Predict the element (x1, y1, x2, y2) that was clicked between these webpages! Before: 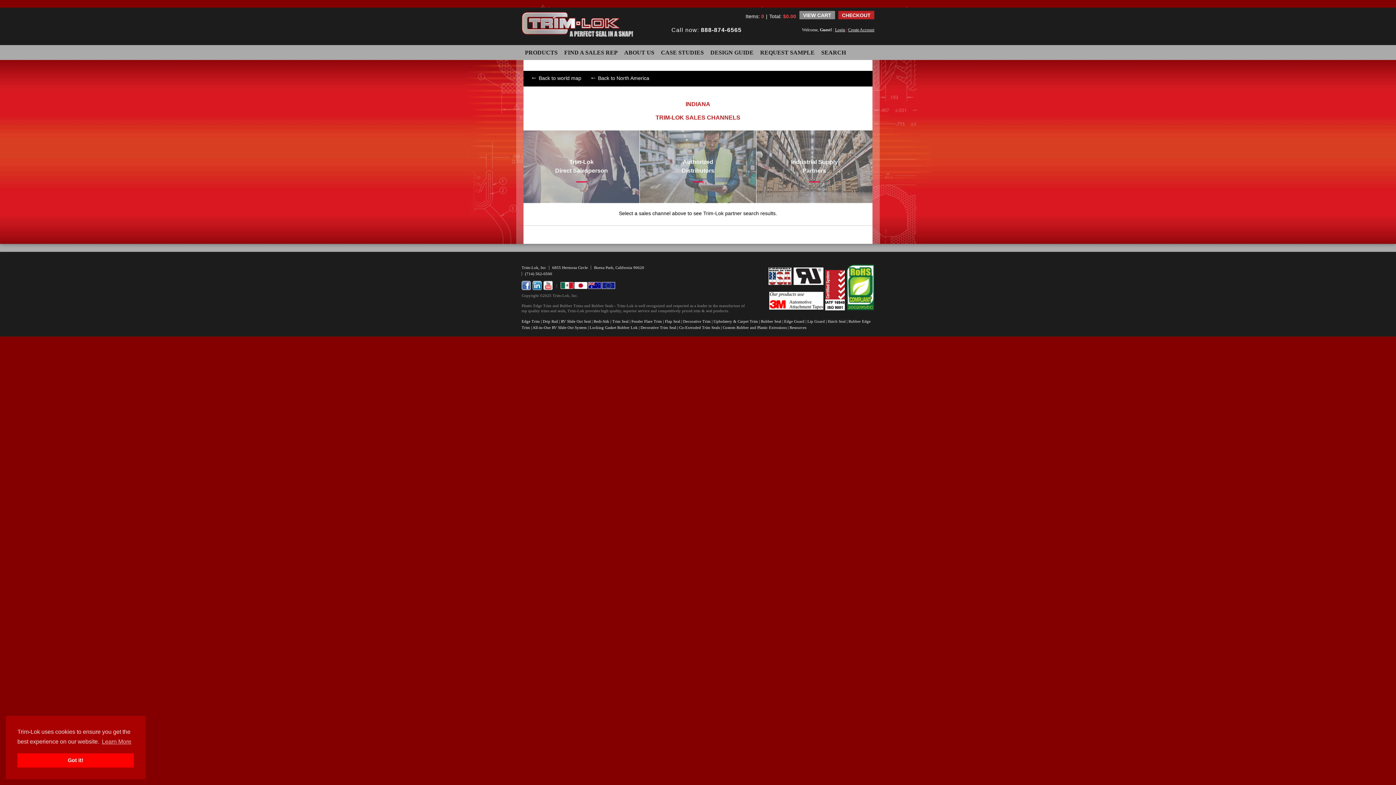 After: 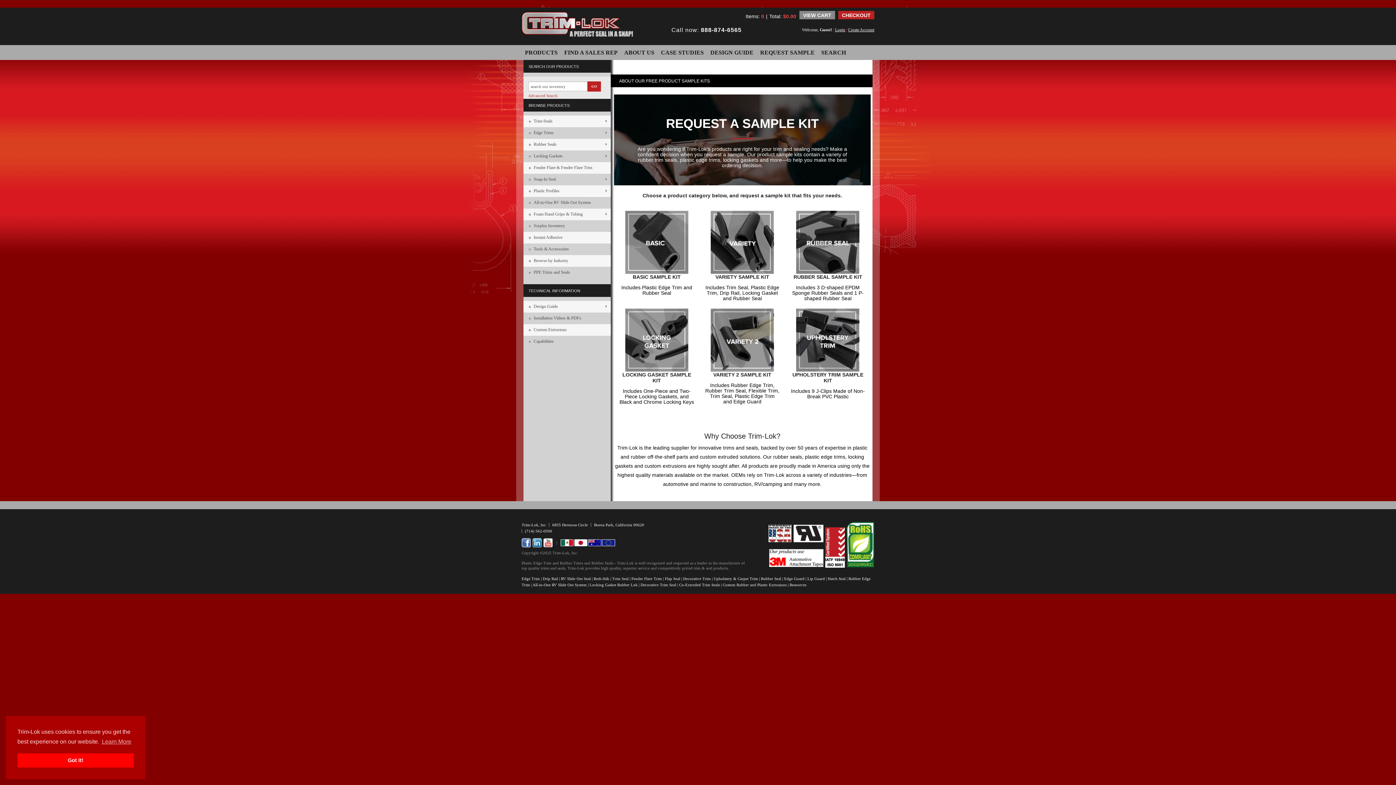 Action: label: REQUEST SAMPLE bbox: (757, 45, 818, 60)